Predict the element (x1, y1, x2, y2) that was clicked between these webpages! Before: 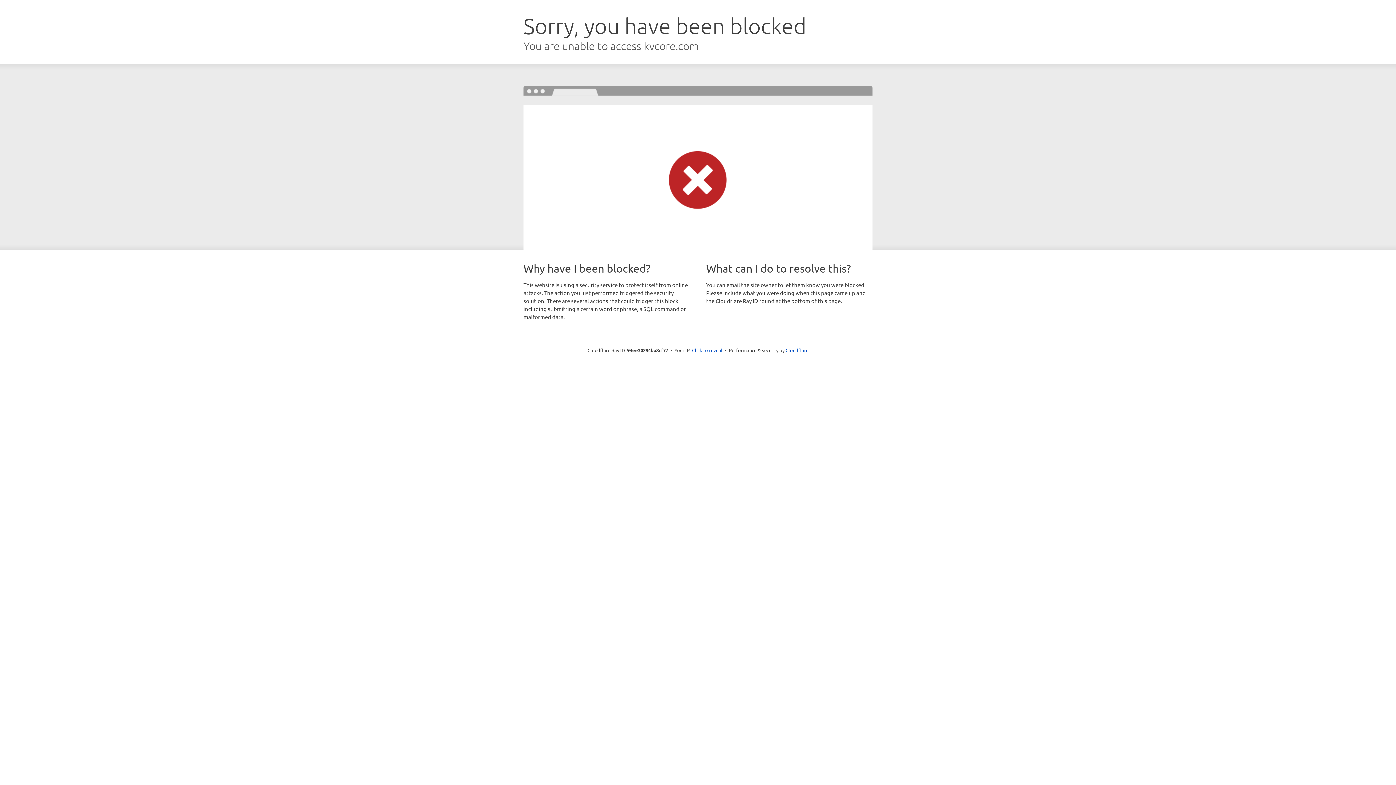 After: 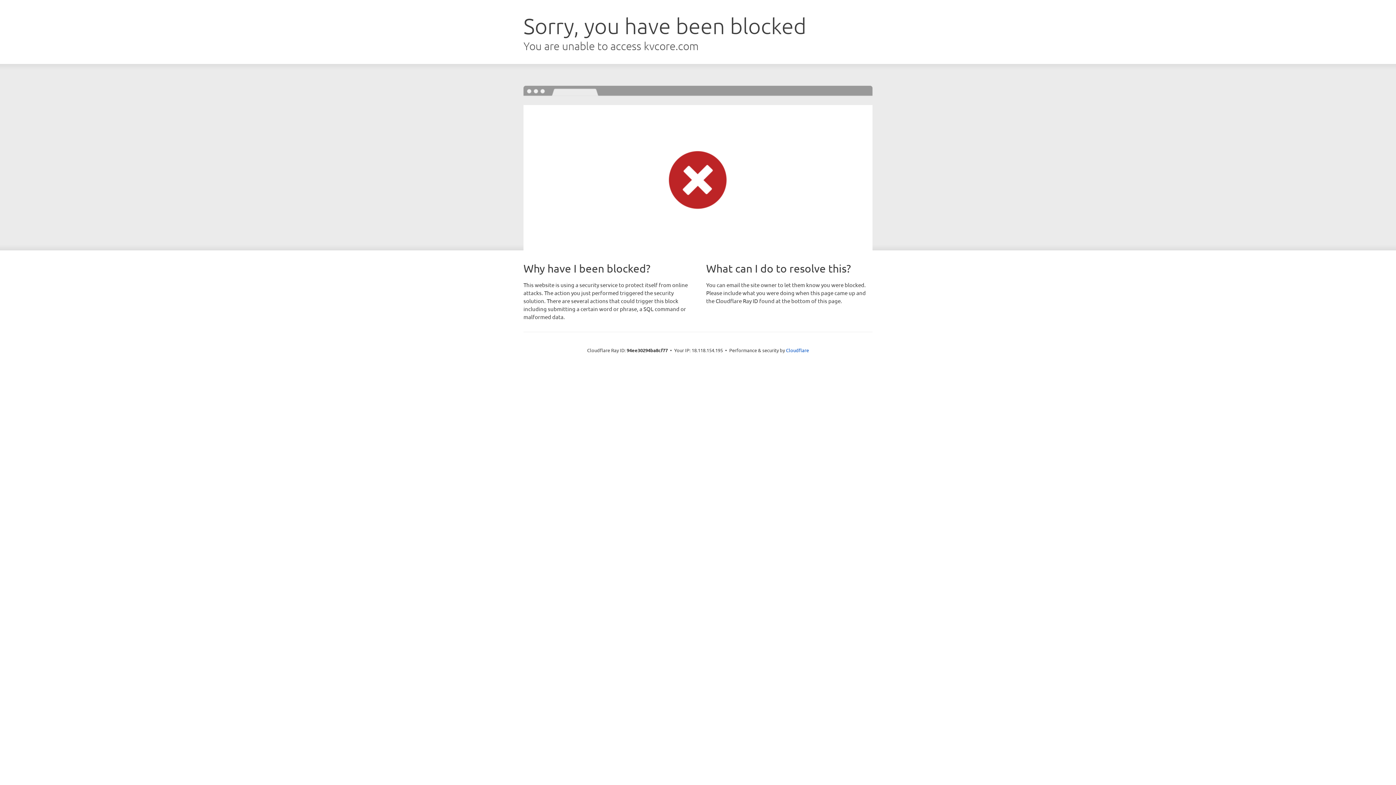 Action: bbox: (692, 346, 722, 353) label: Click to reveal